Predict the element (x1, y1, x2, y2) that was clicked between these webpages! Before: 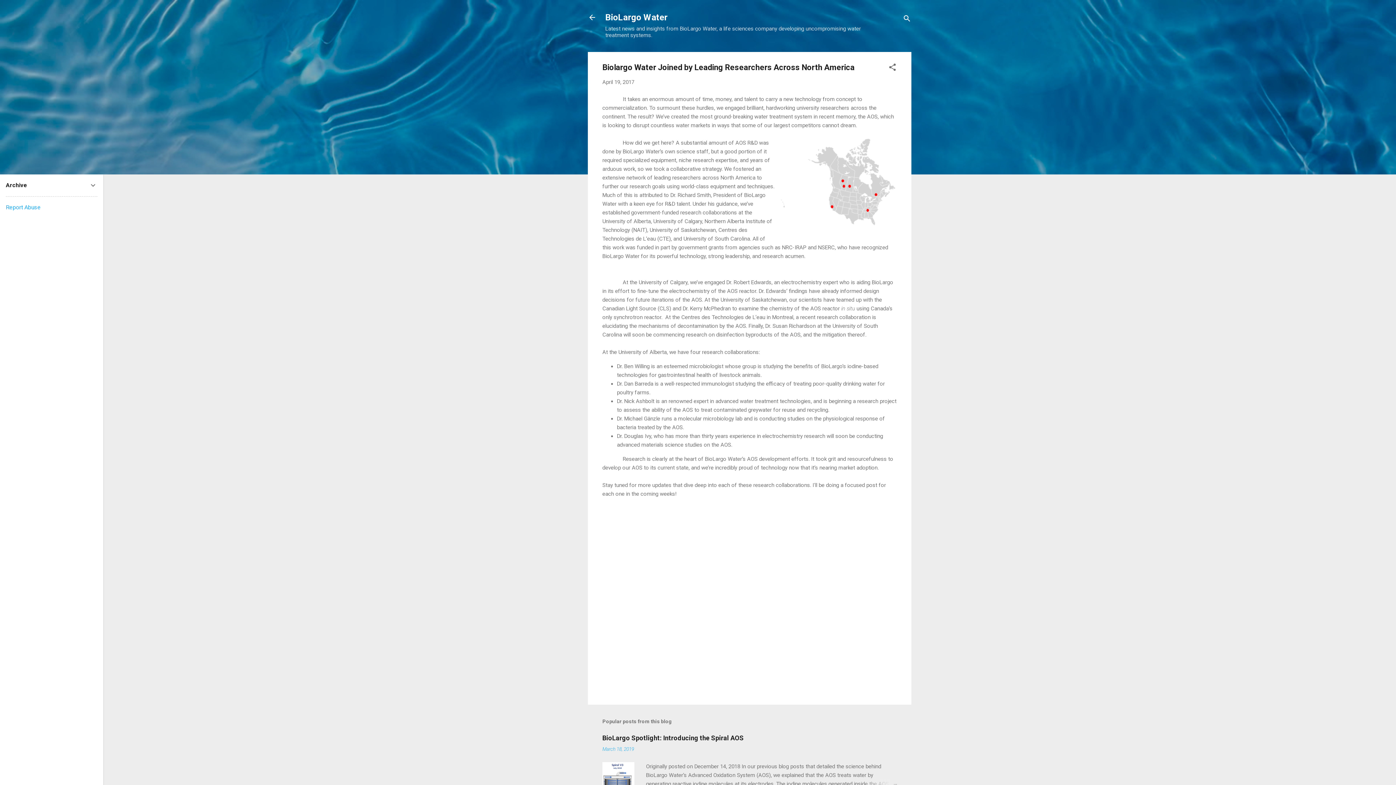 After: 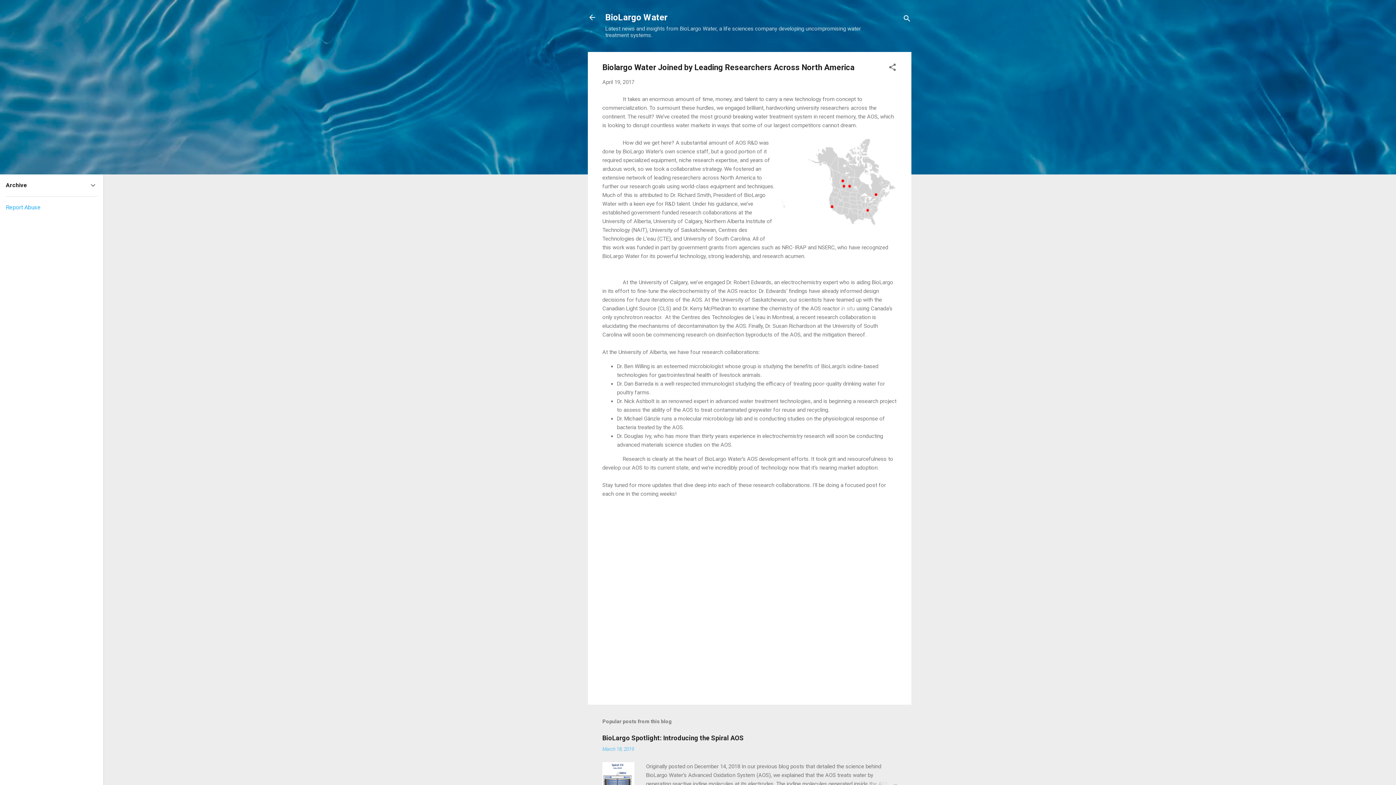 Action: label: April 19, 2017 bbox: (602, 78, 634, 85)